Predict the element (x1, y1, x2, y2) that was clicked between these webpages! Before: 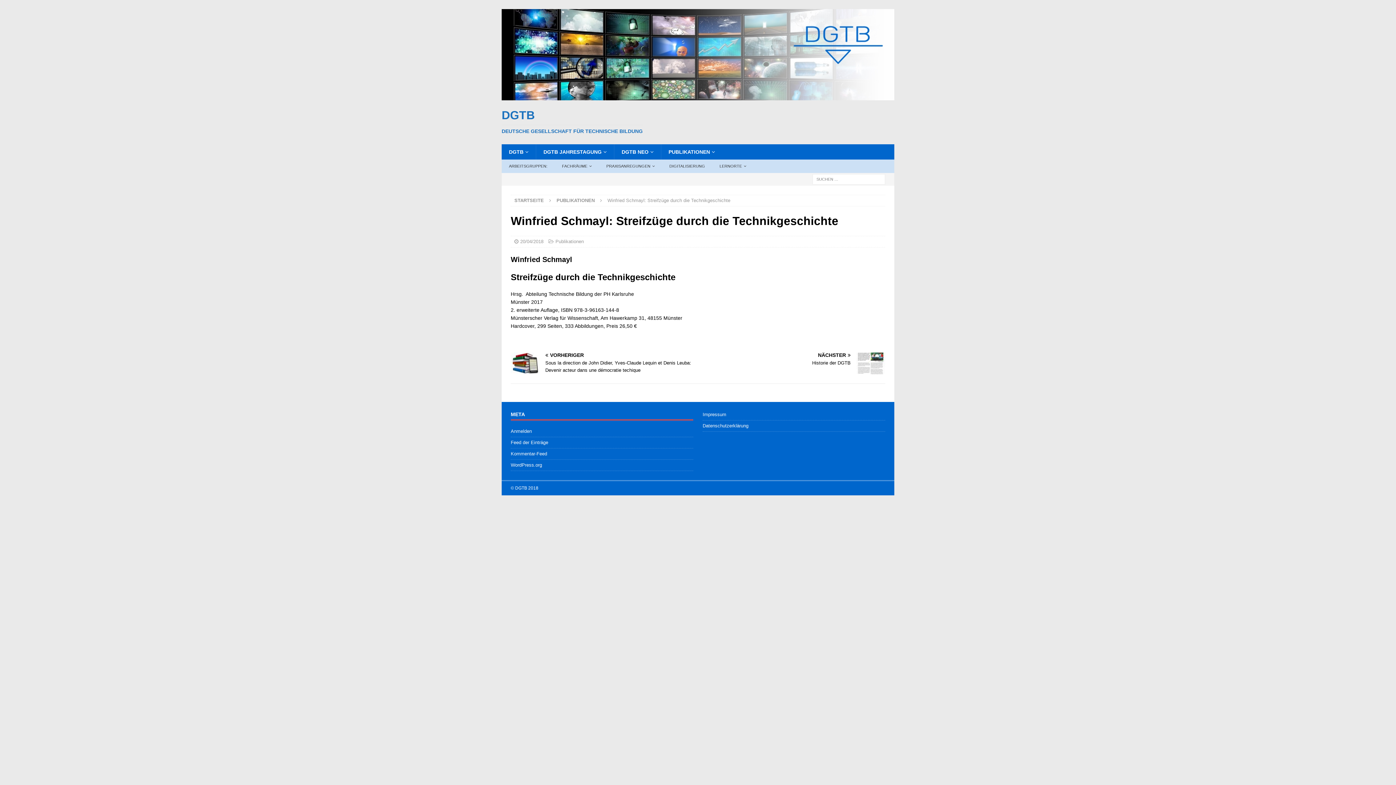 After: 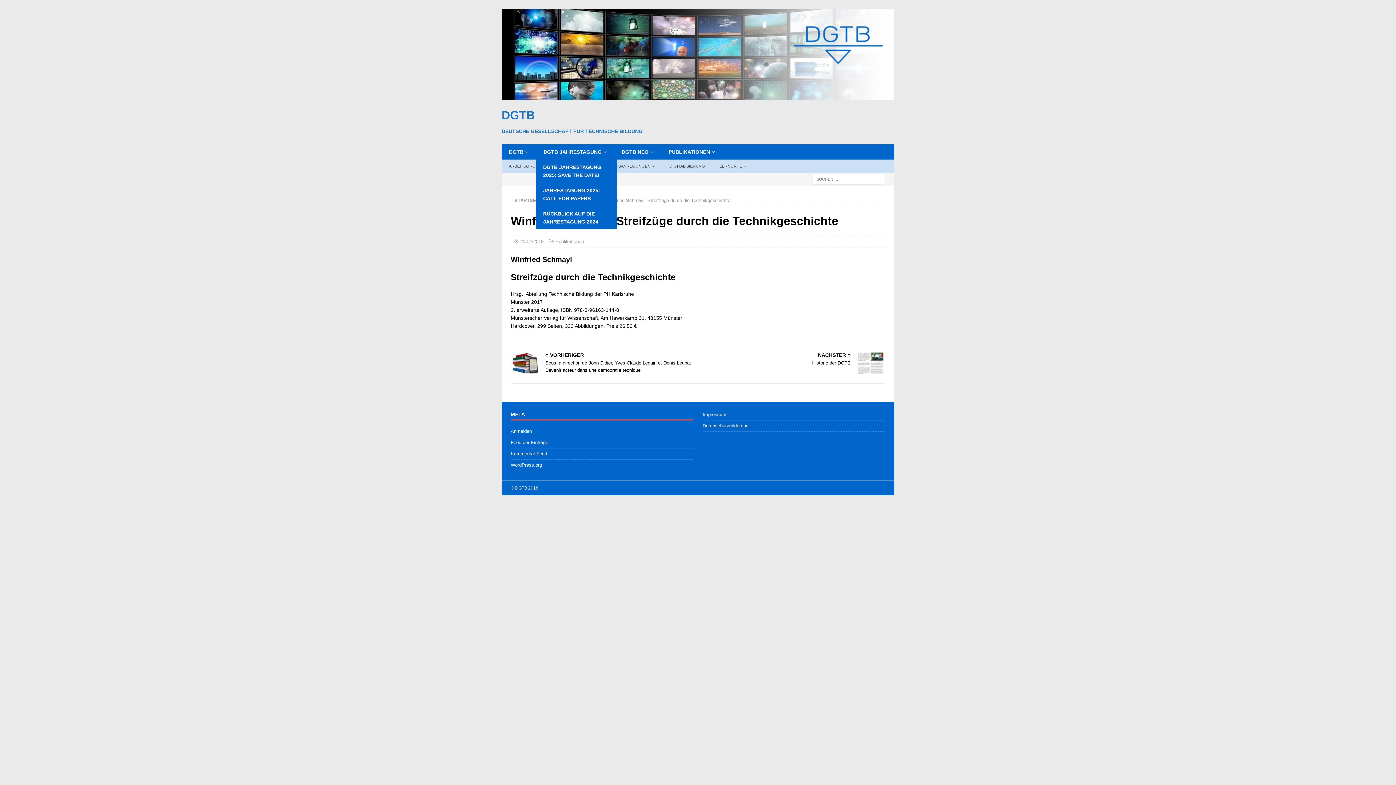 Action: bbox: (536, 144, 614, 159) label: DGTB JAHRESTAGUNG